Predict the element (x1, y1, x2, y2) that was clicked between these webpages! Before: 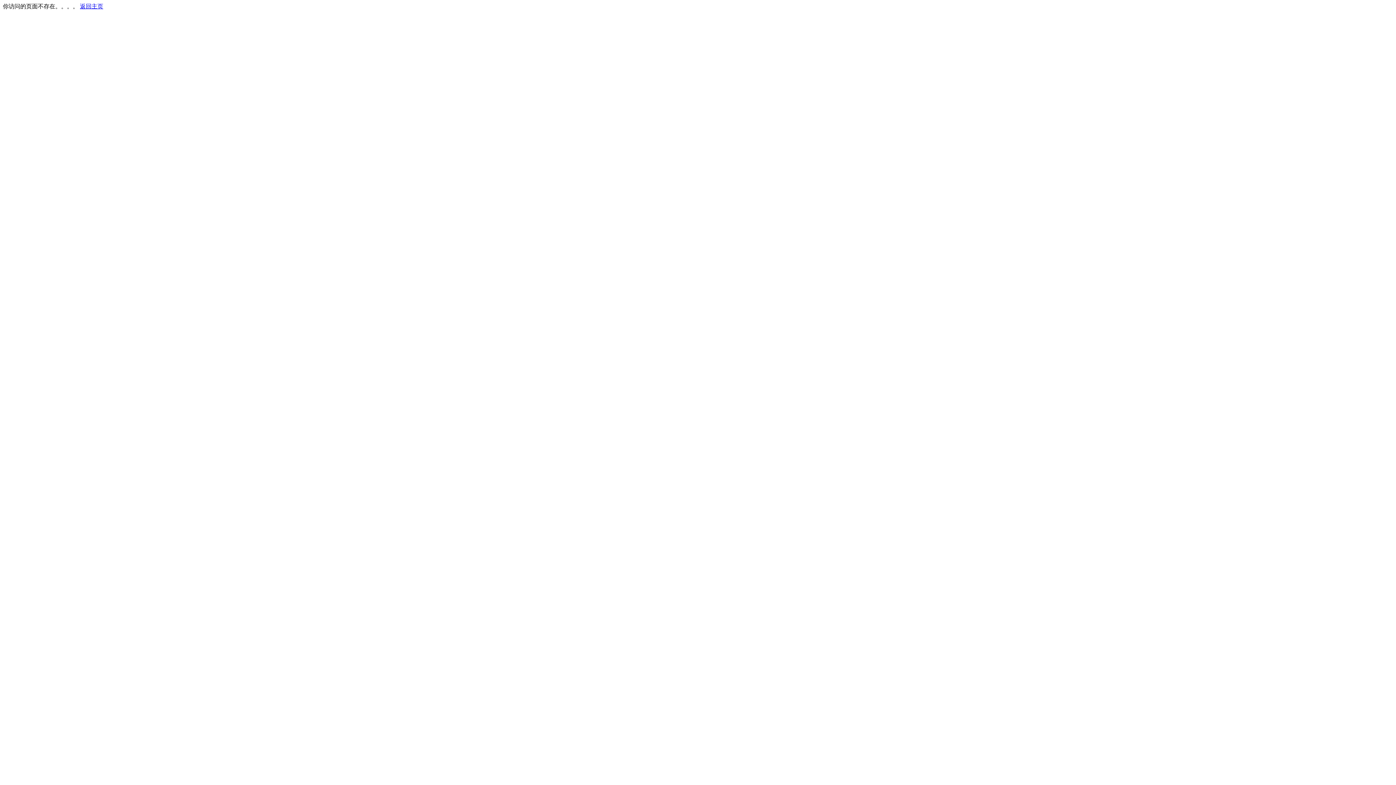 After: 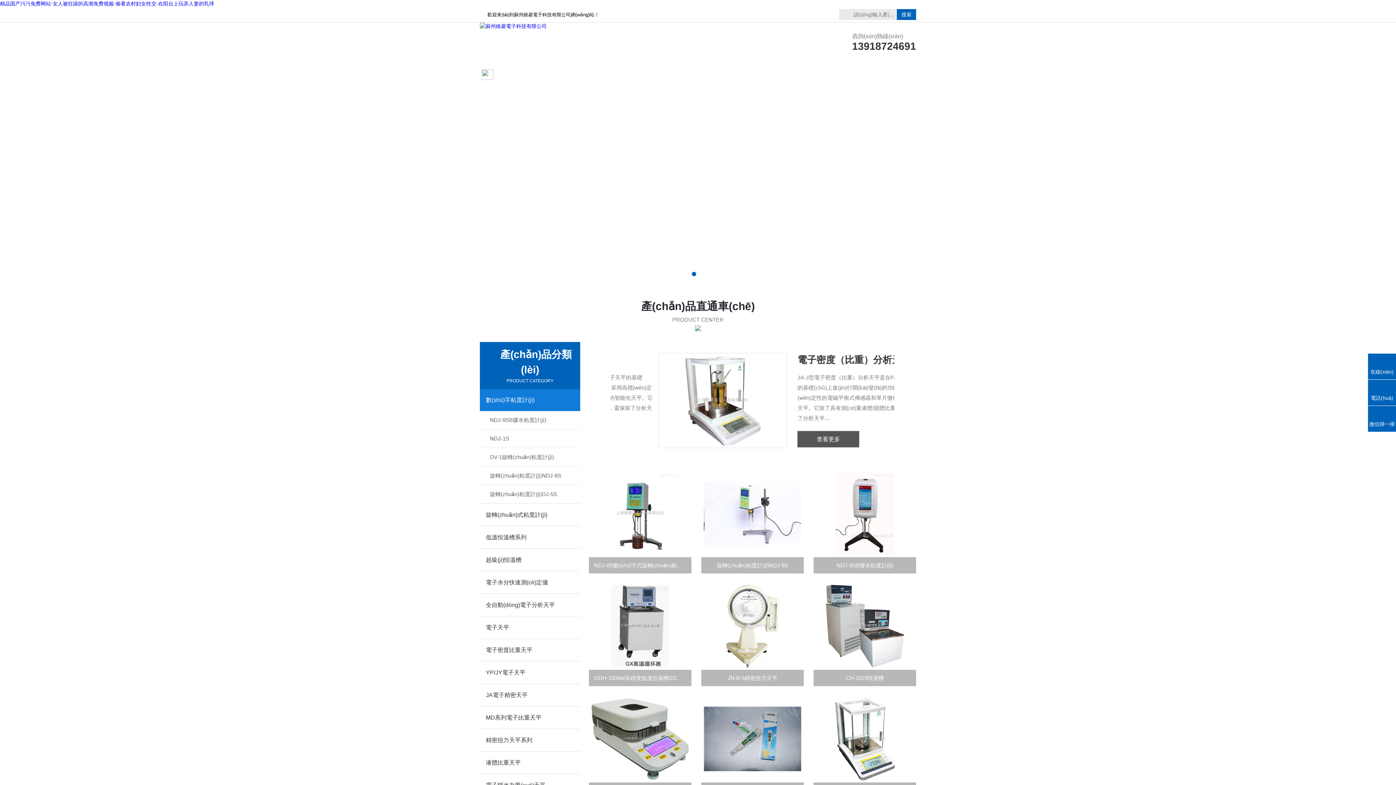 Action: bbox: (80, 3, 103, 9) label: 返回主页